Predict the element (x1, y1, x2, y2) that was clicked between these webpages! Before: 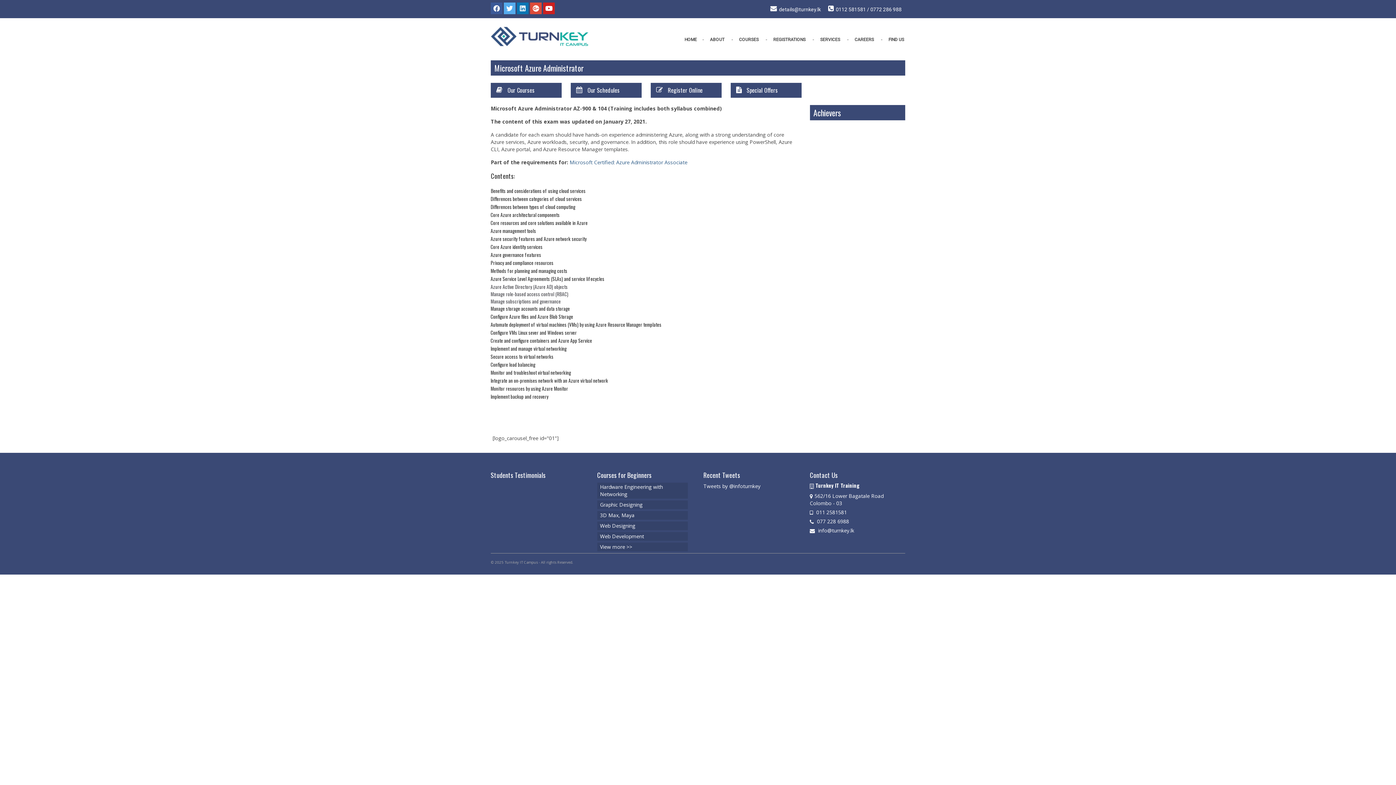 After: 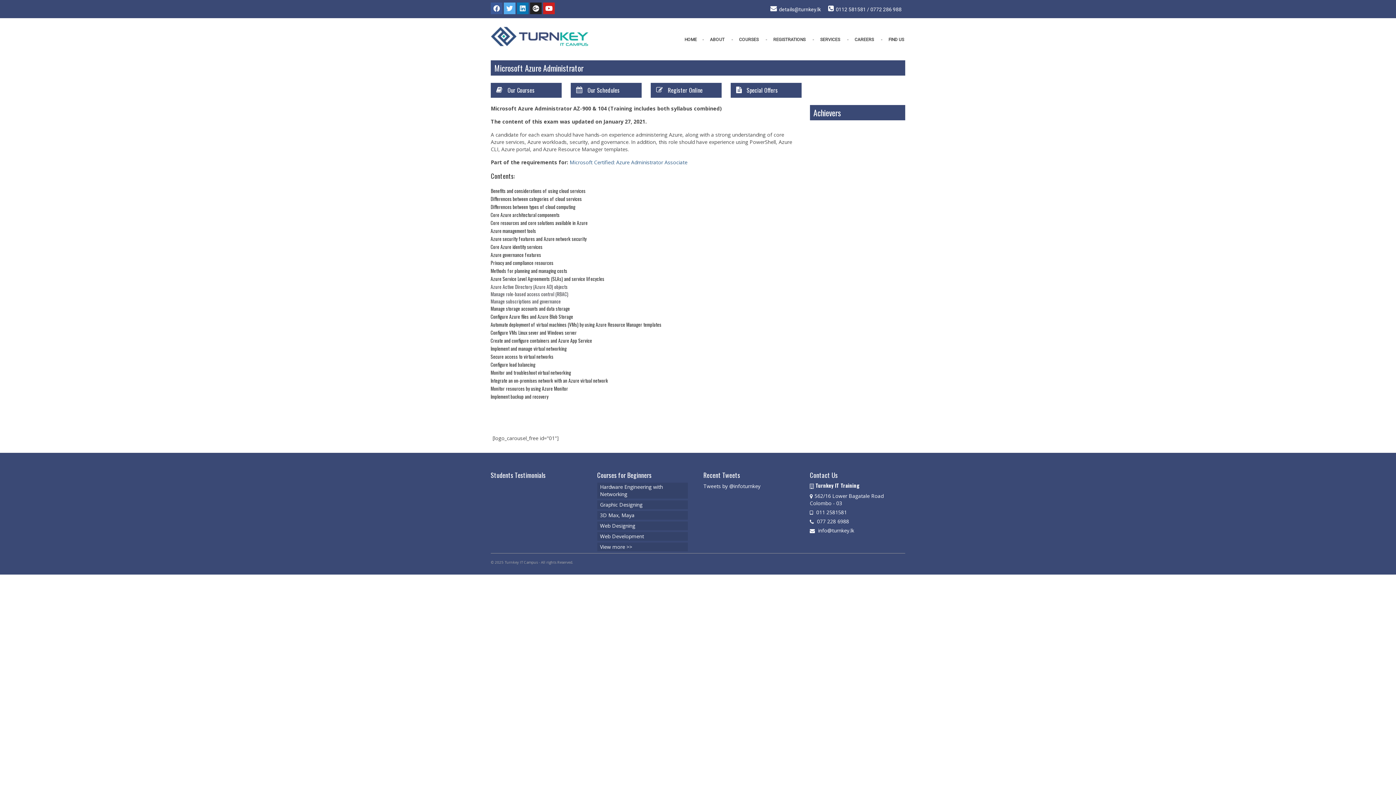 Action: bbox: (530, 2, 541, 14)